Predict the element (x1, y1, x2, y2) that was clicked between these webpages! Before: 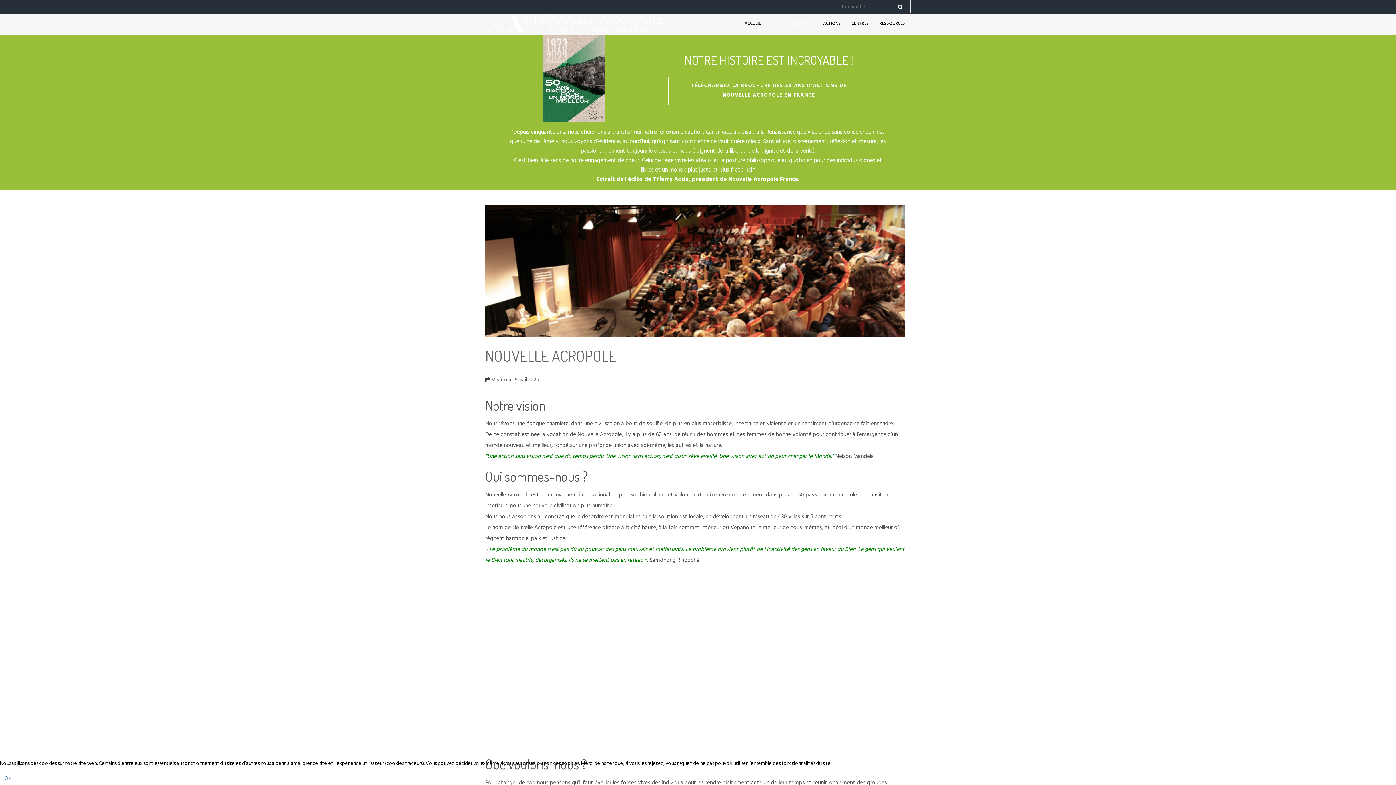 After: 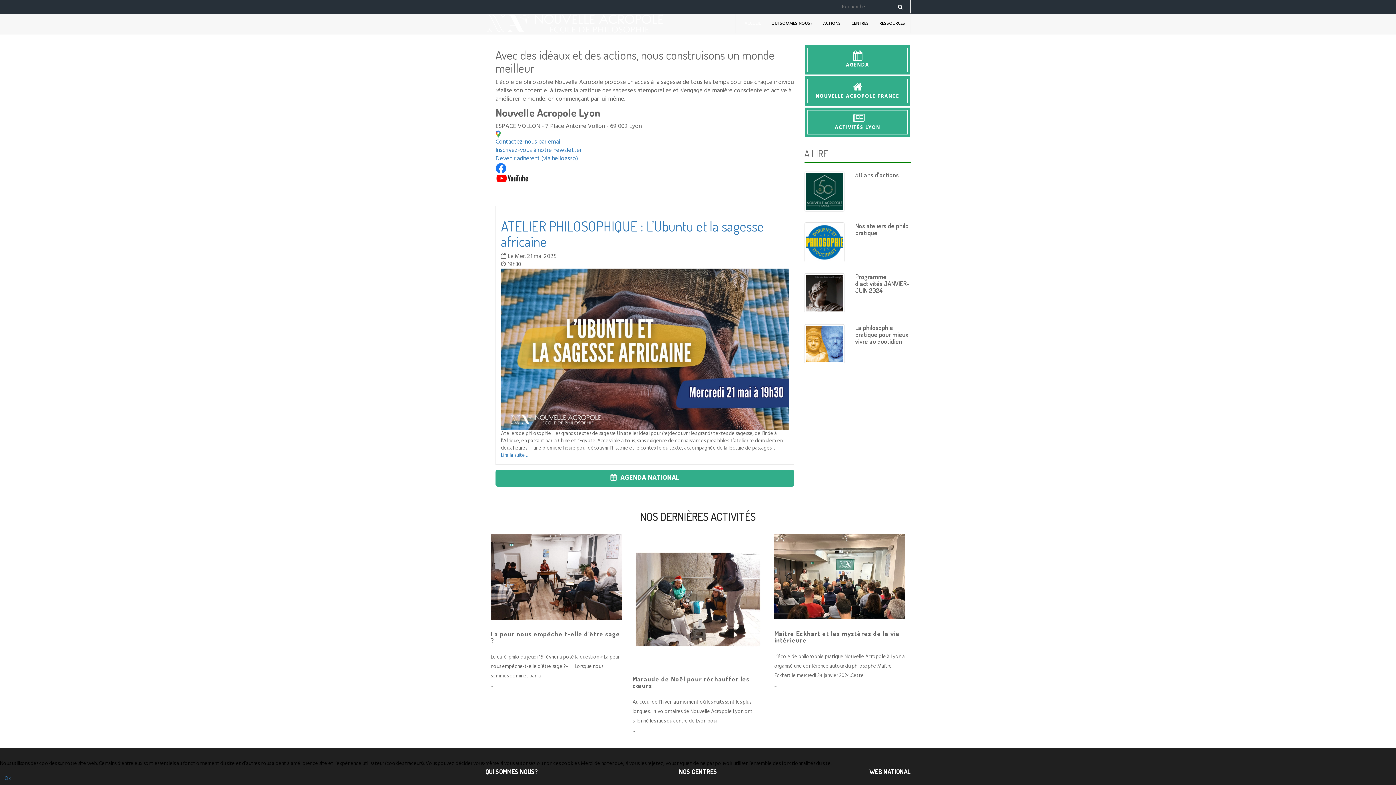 Action: bbox: (739, 14, 766, 33) label: ACCUEIL